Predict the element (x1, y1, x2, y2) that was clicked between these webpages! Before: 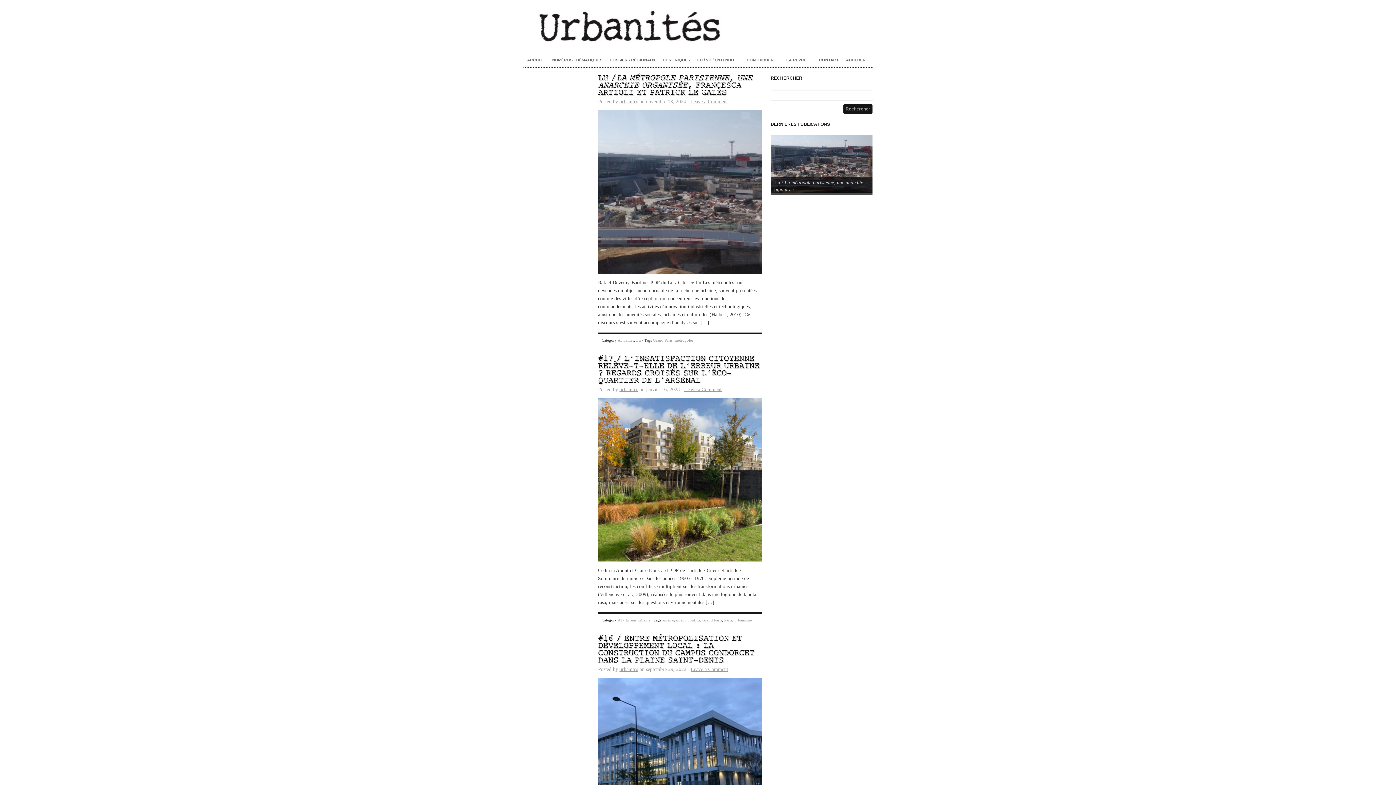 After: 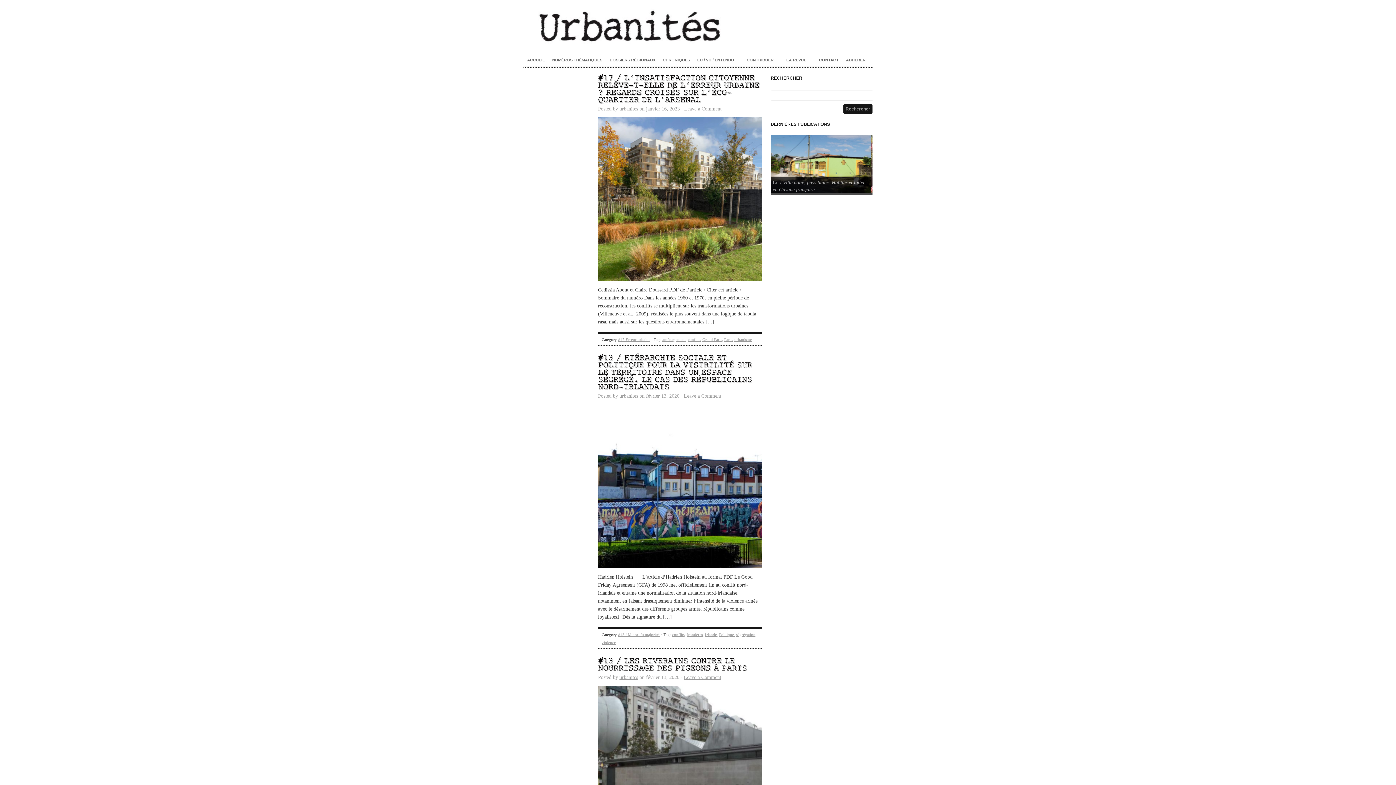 Action: bbox: (688, 618, 700, 622) label: conflits